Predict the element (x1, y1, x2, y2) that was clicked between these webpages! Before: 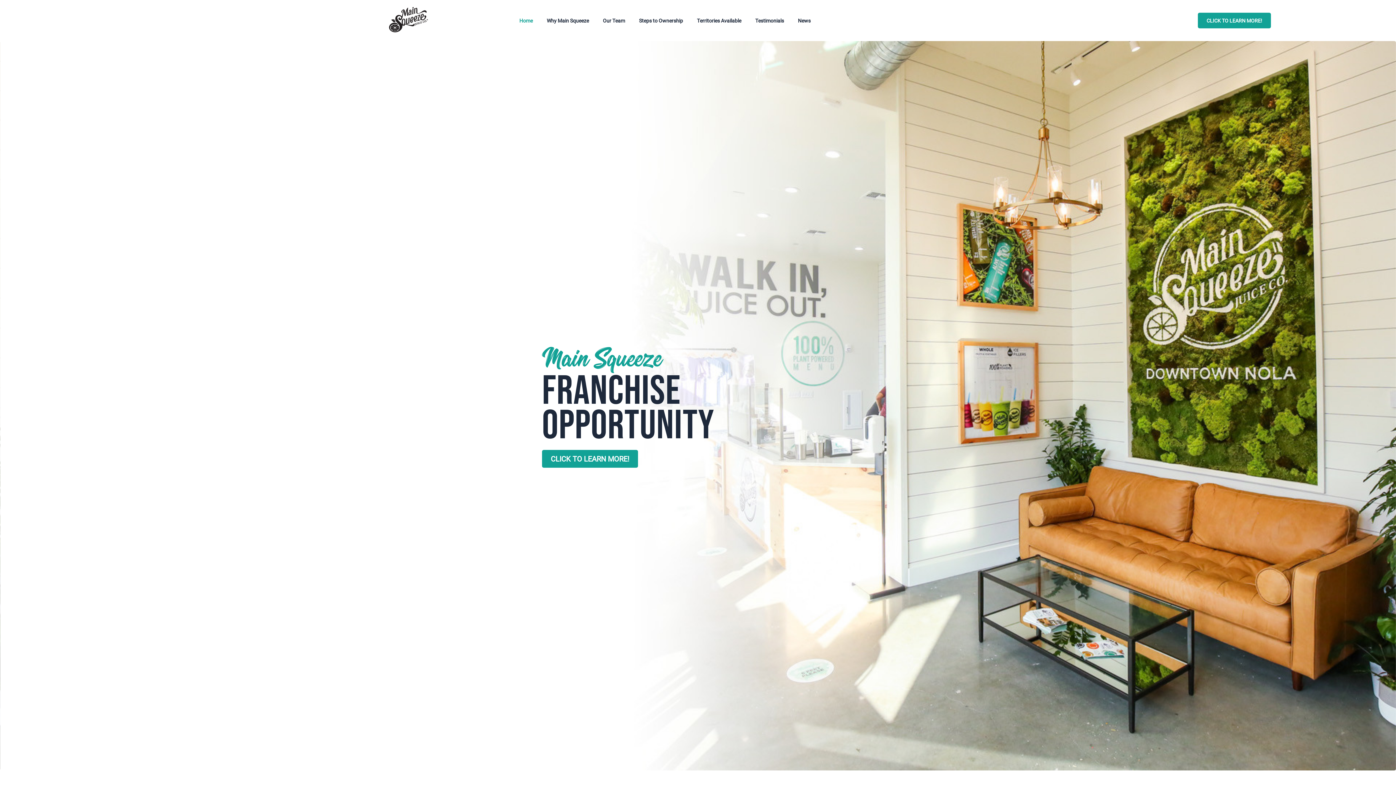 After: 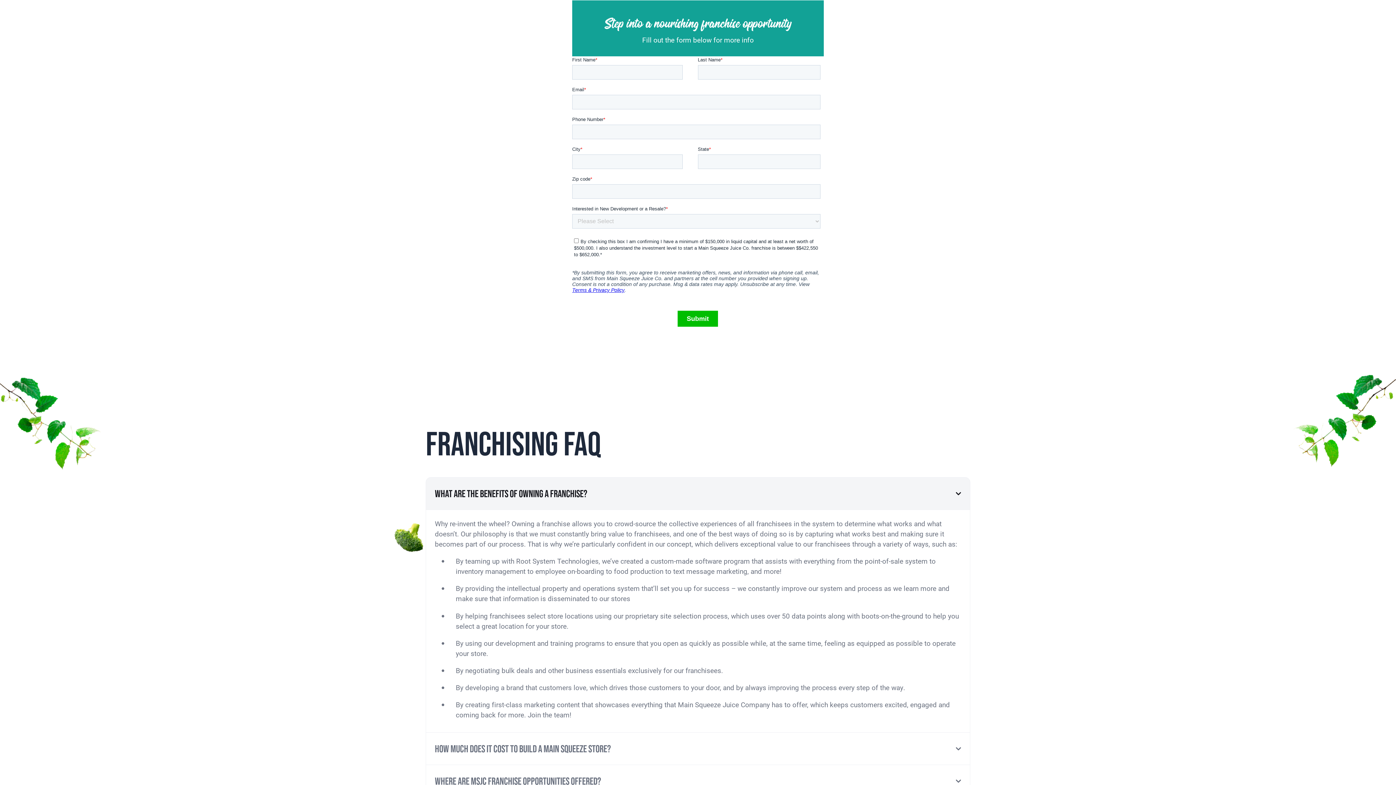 Action: bbox: (1198, 12, 1271, 28) label: CLICK TO LEARN MORE!